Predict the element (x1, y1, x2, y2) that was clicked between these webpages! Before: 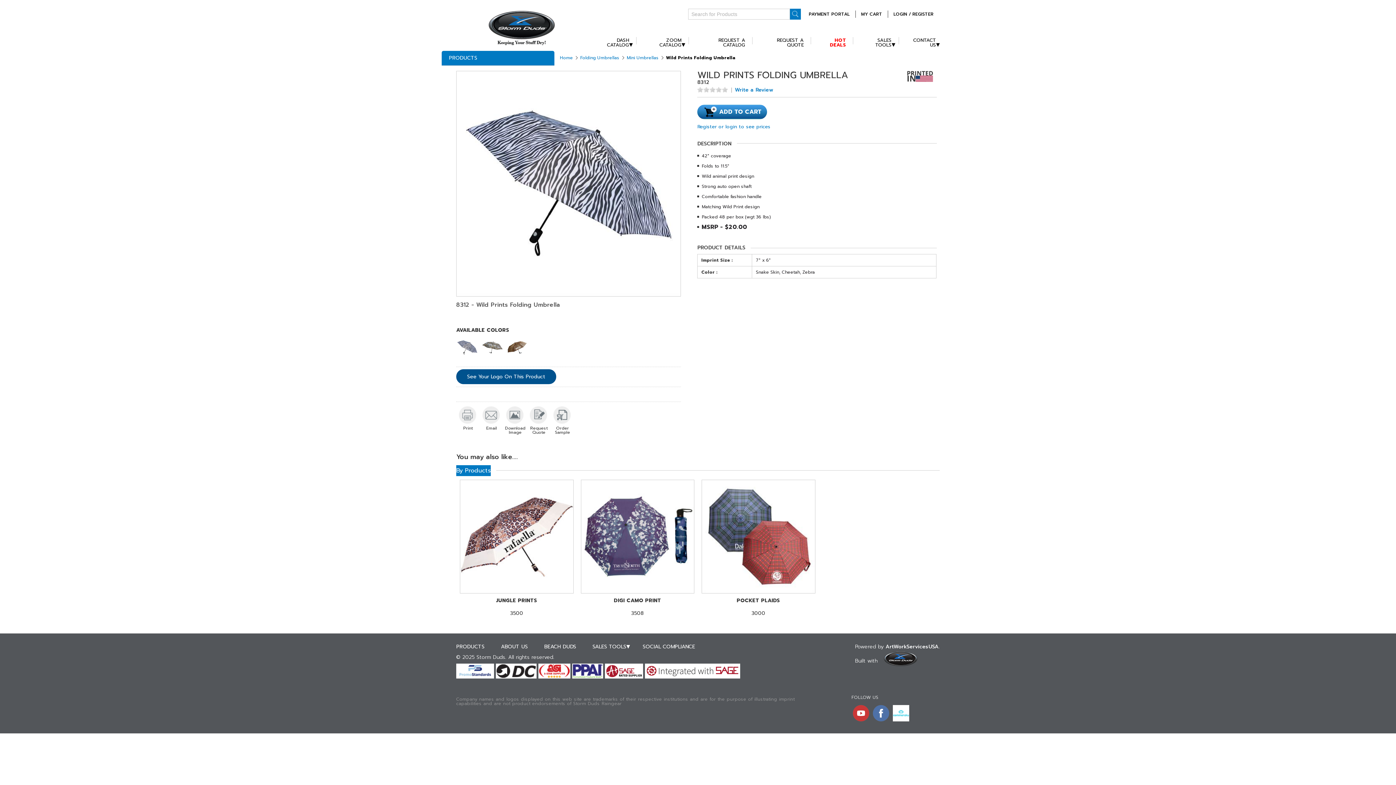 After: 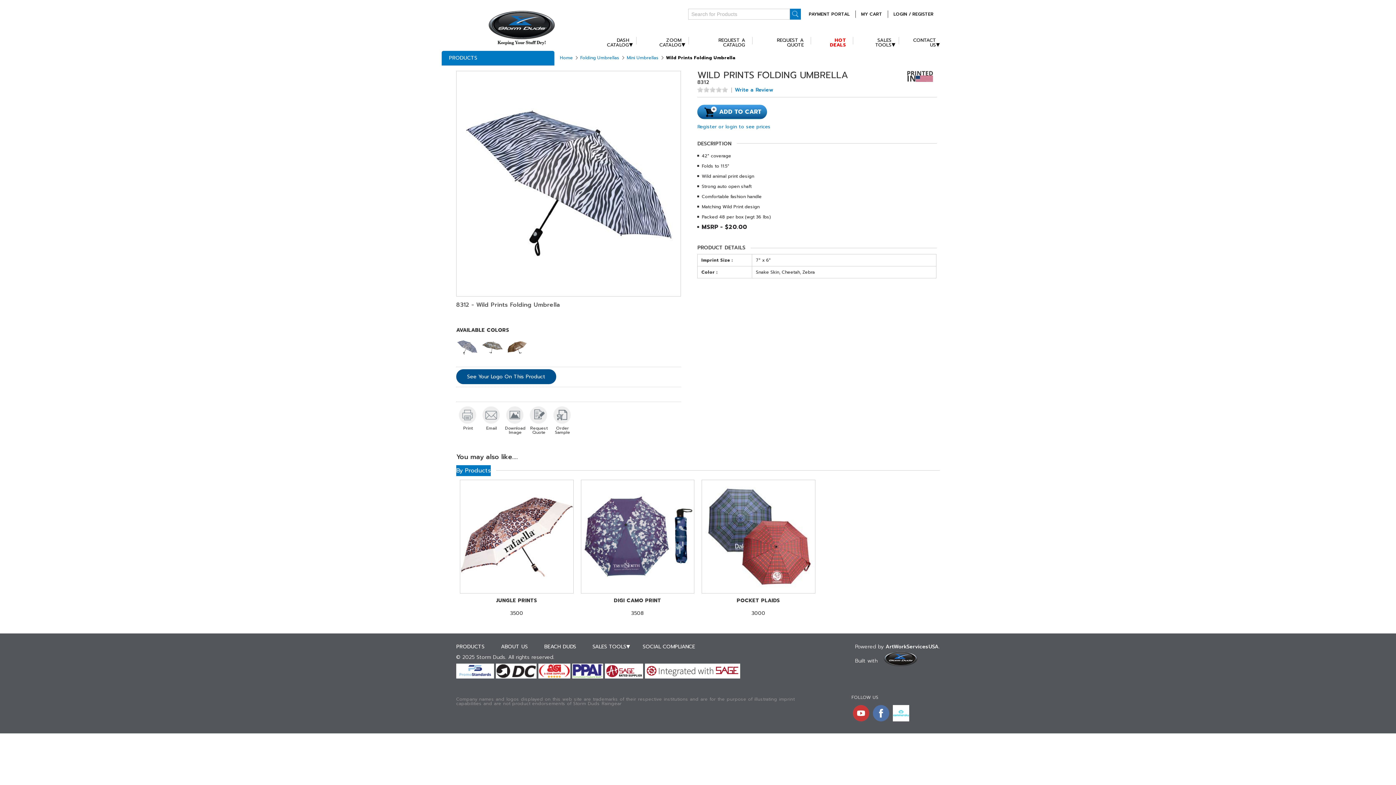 Action: bbox: (697, 86, 703, 92) label: 1